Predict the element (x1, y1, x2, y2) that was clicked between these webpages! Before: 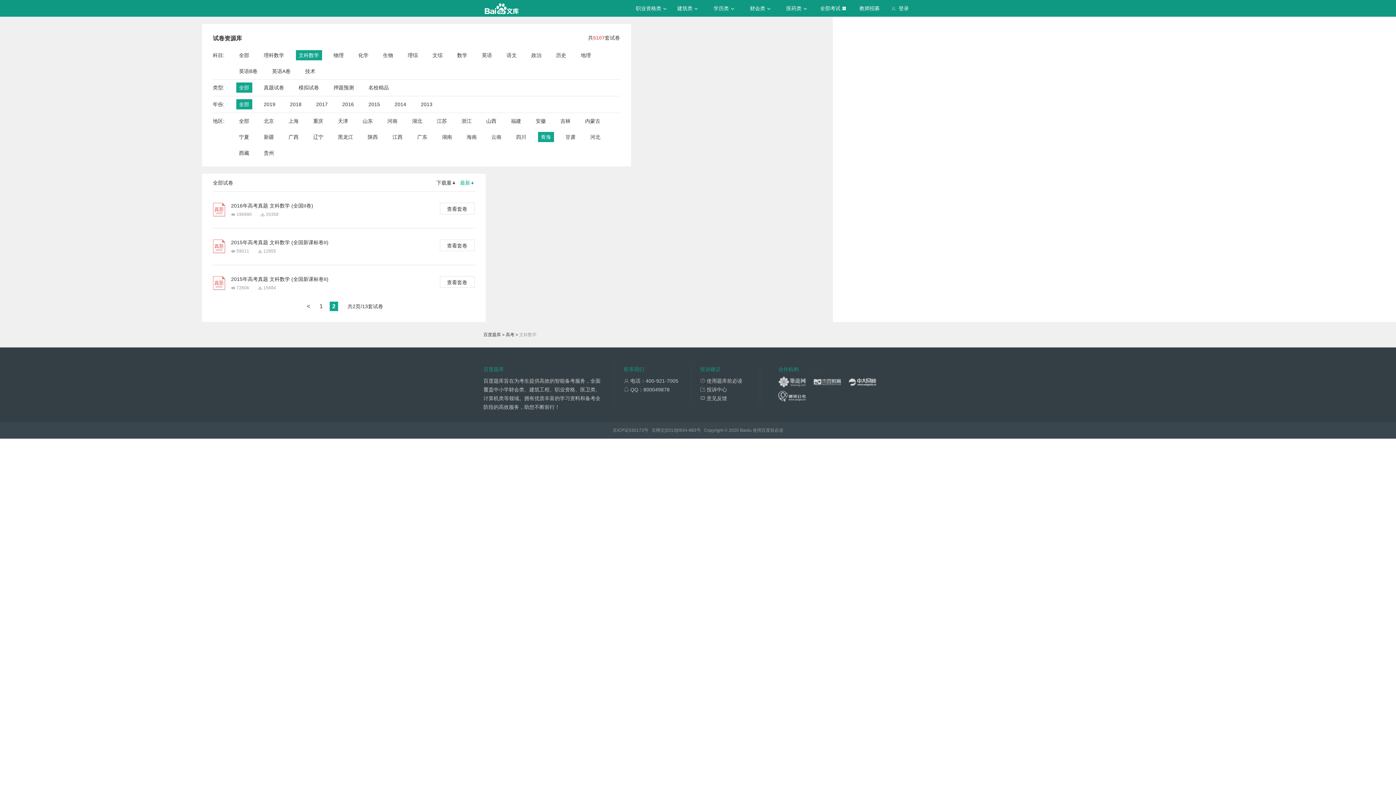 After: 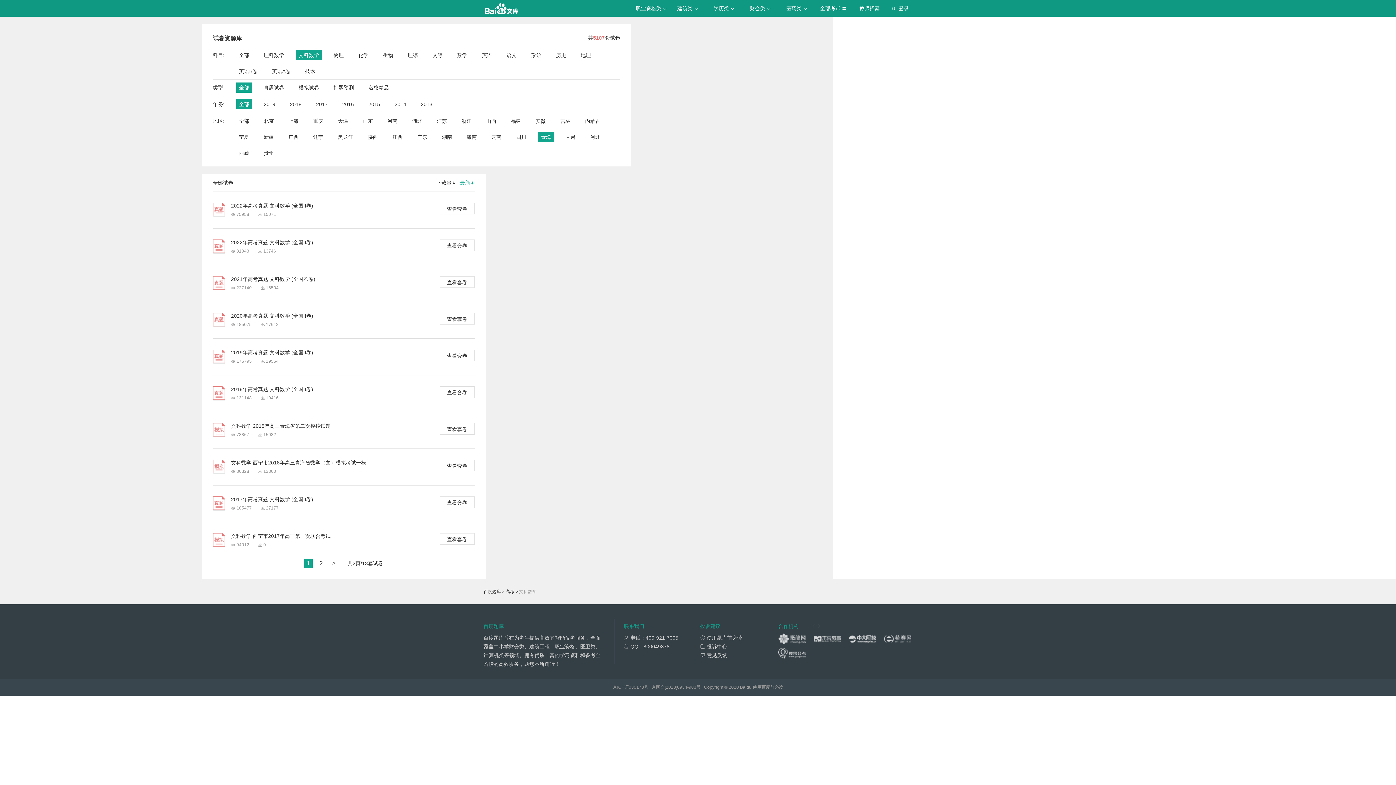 Action: bbox: (540, 132, 551, 142) label: 青海